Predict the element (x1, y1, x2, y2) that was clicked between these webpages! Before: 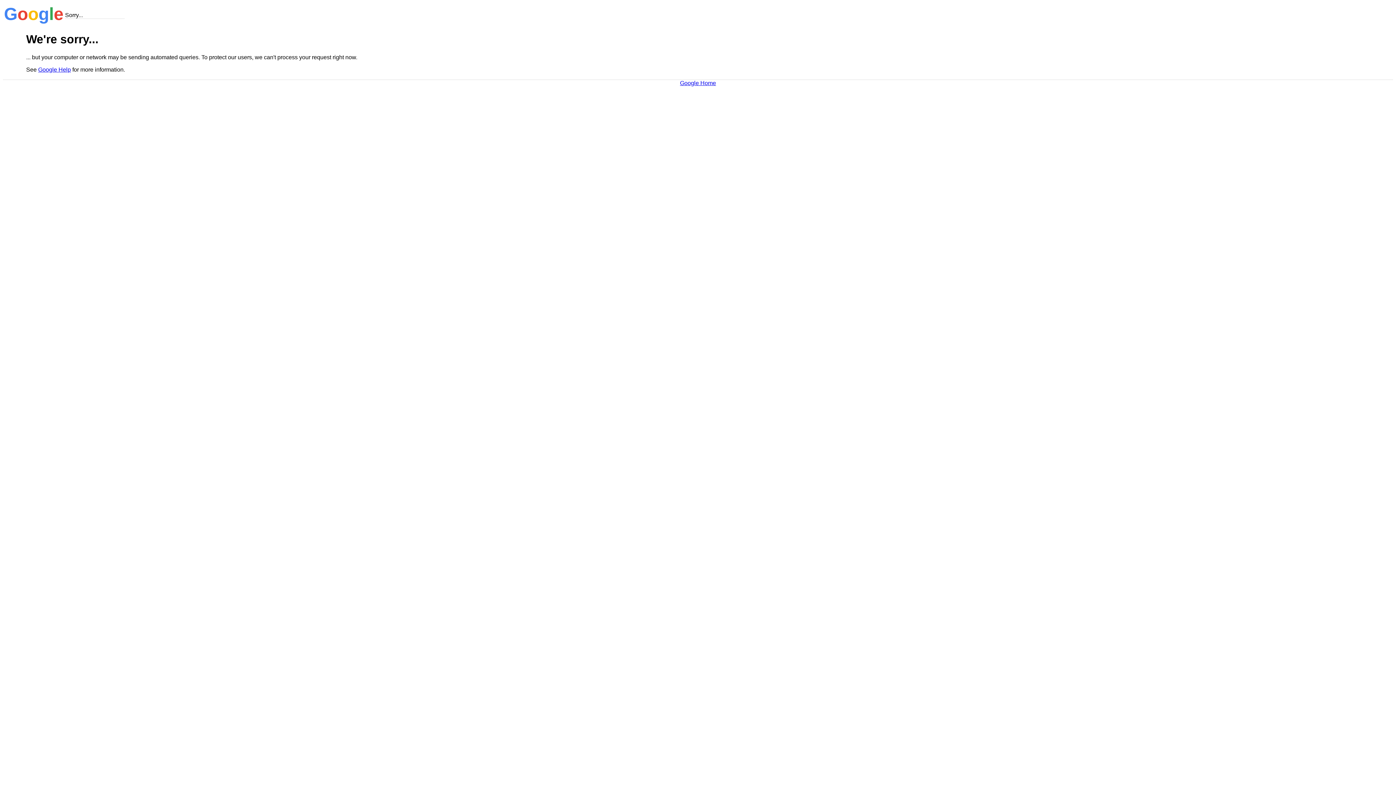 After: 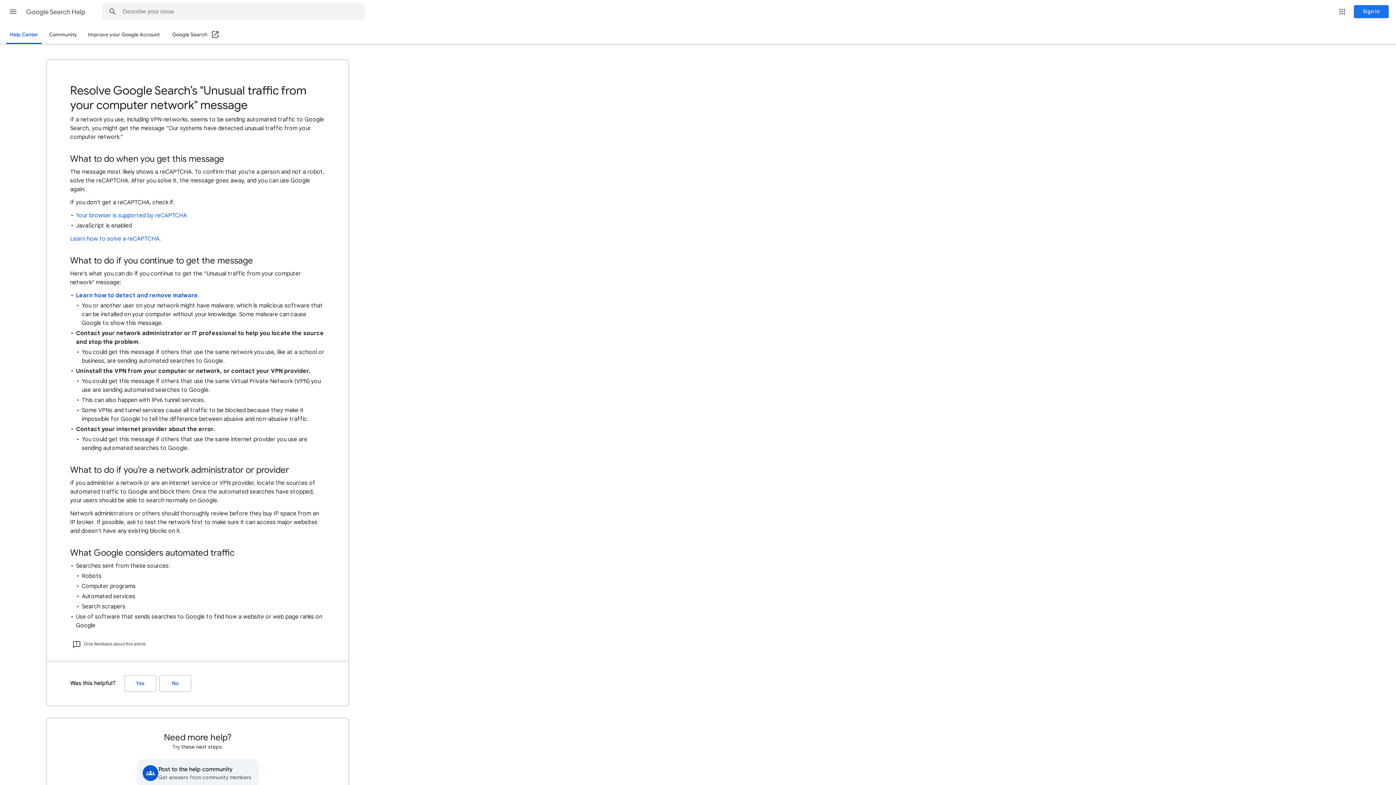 Action: bbox: (38, 66, 70, 72) label: Google Help